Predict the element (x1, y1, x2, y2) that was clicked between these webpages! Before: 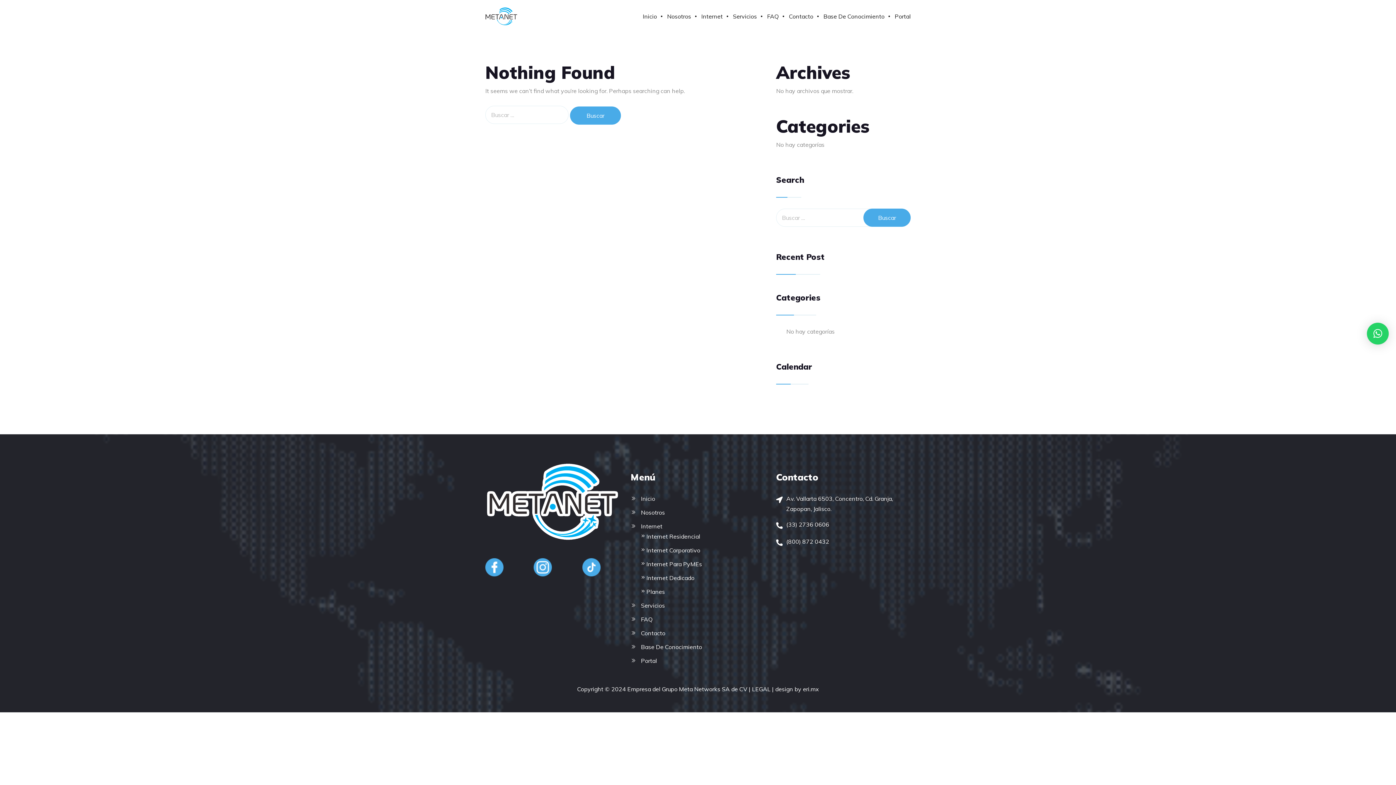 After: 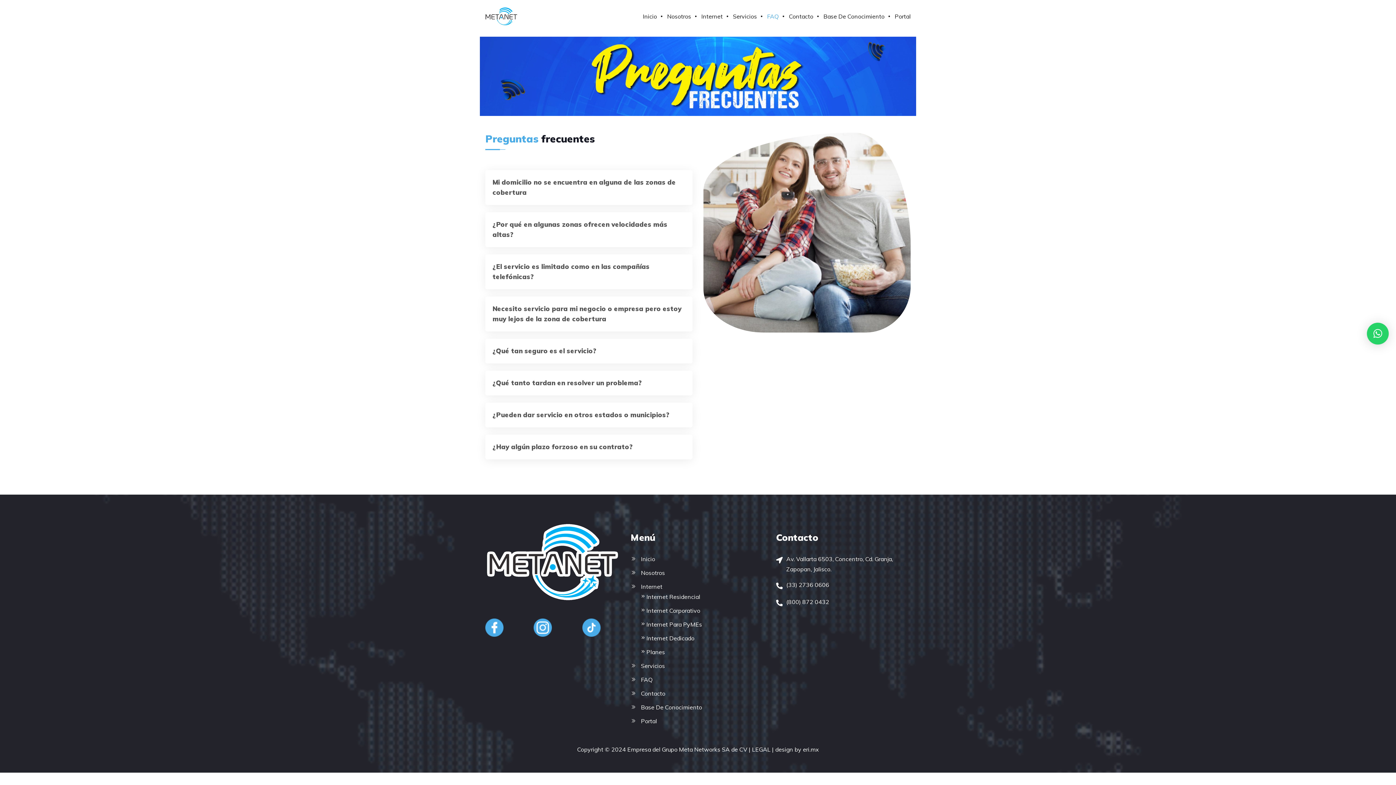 Action: bbox: (767, 0, 778, 33) label: FAQ